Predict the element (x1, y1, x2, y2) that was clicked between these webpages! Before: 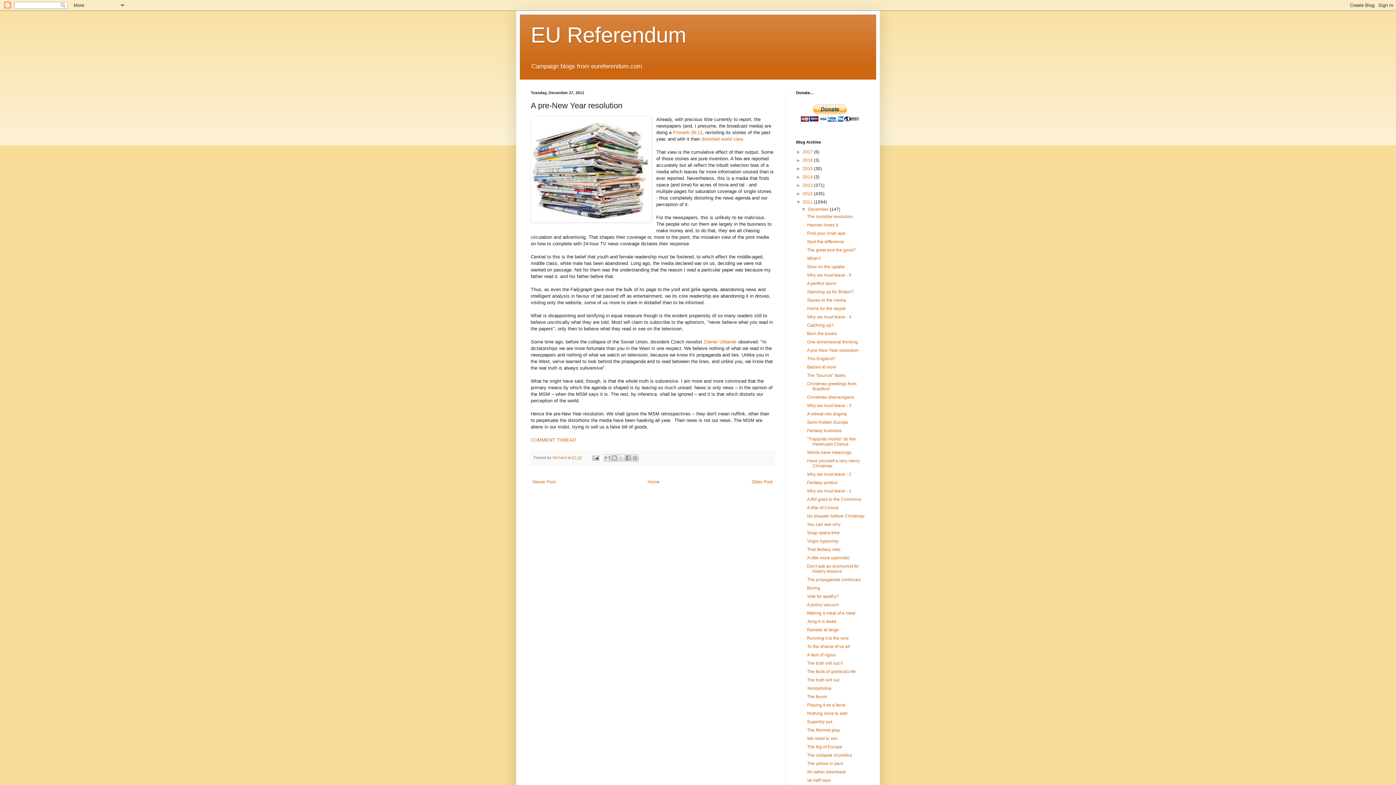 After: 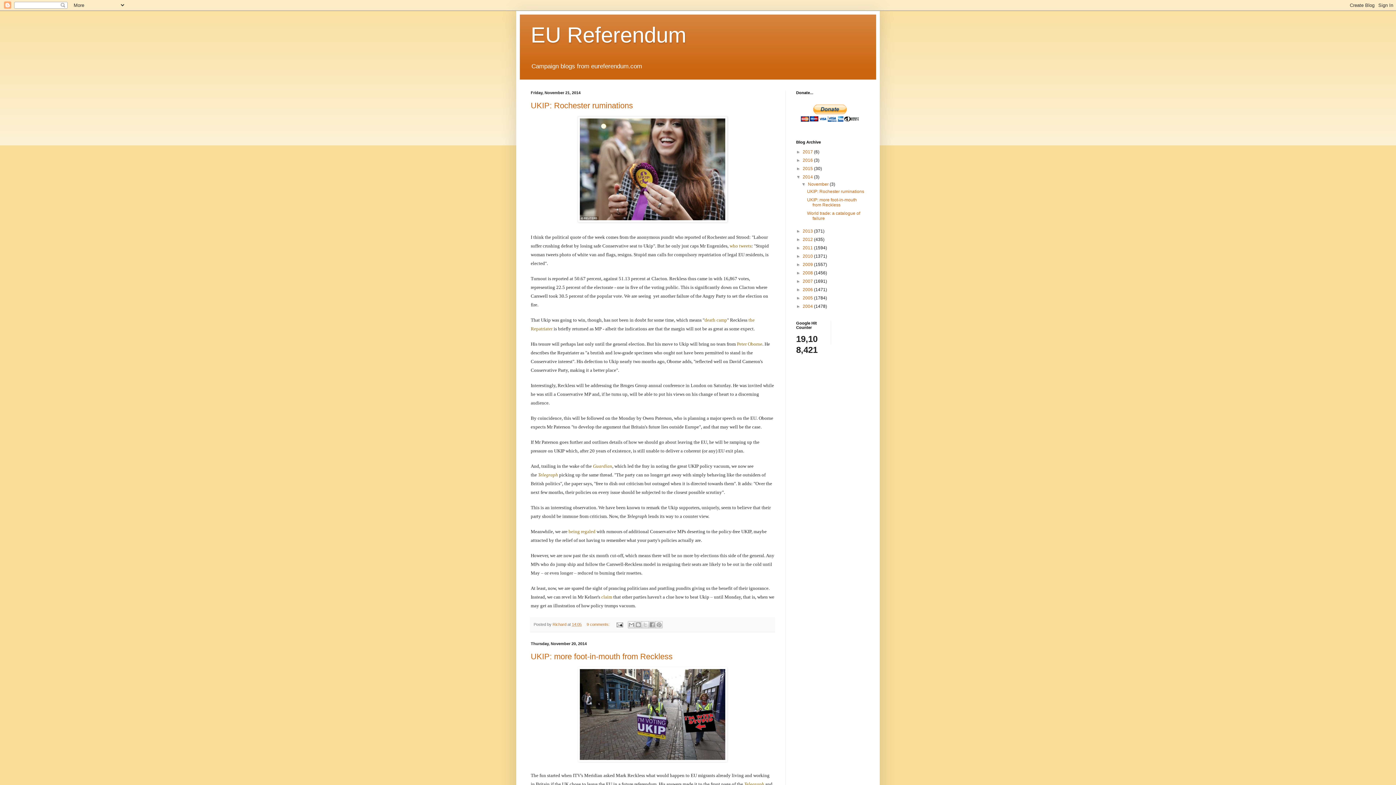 Action: bbox: (802, 174, 814, 179) label: 2014 